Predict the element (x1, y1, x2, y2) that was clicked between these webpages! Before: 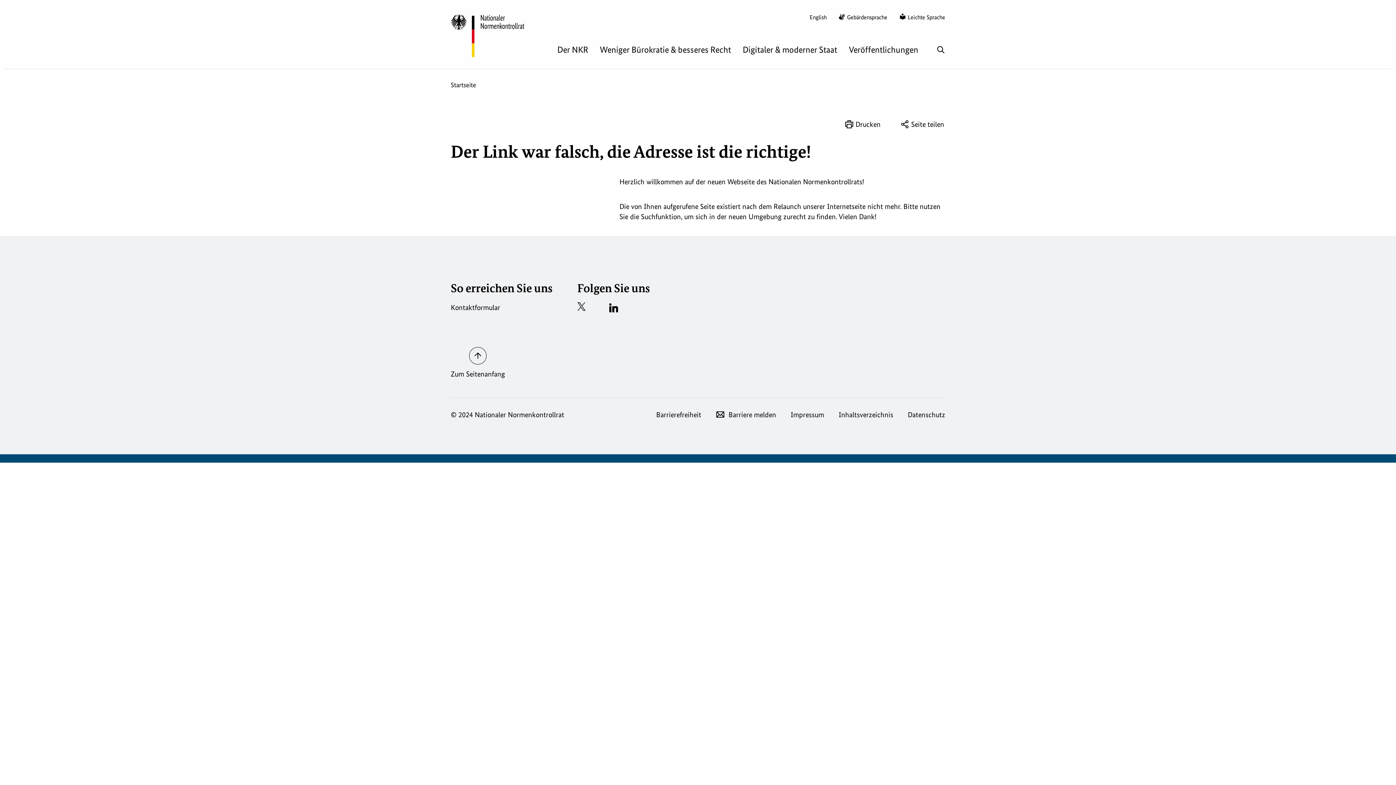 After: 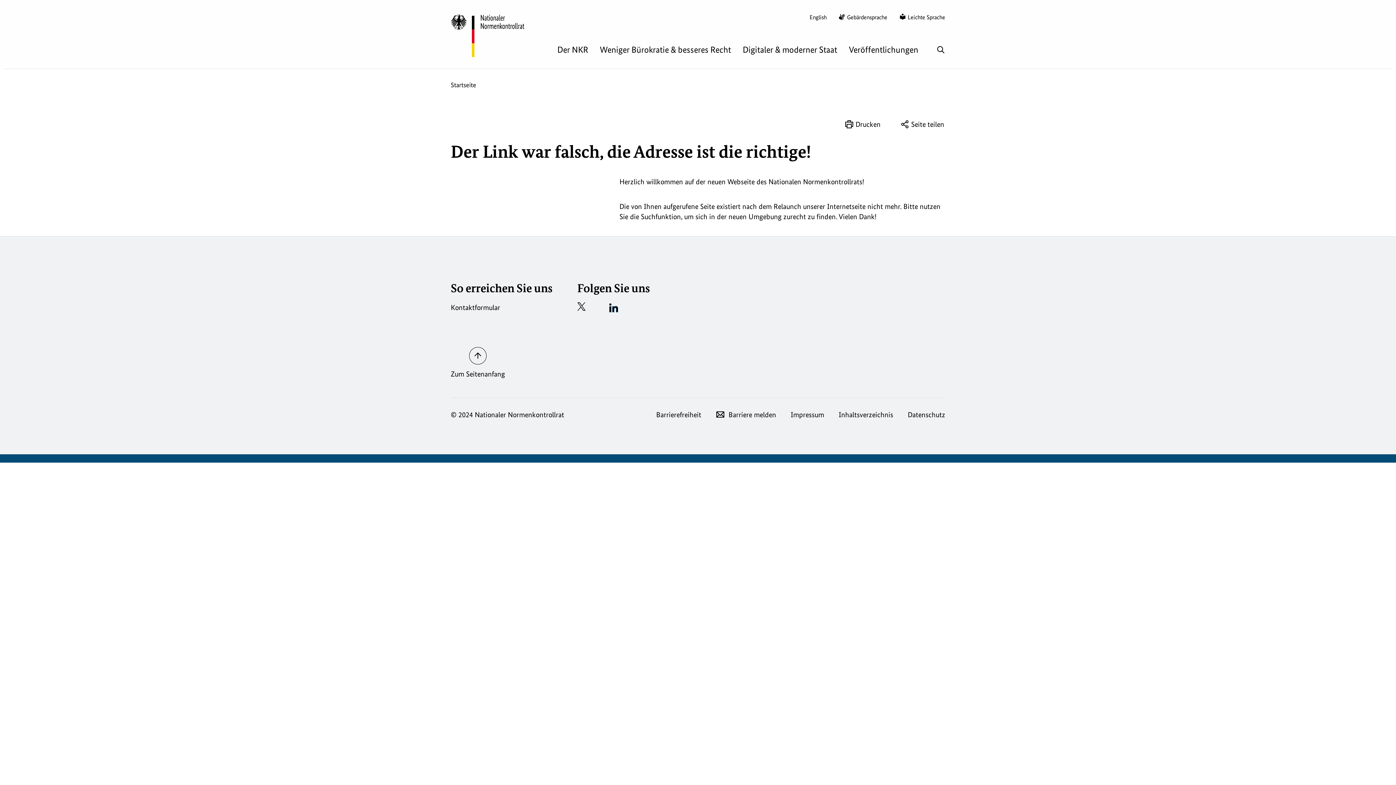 Action: label: Auf LinkedIn folgen bbox: (609, 302, 618, 313)